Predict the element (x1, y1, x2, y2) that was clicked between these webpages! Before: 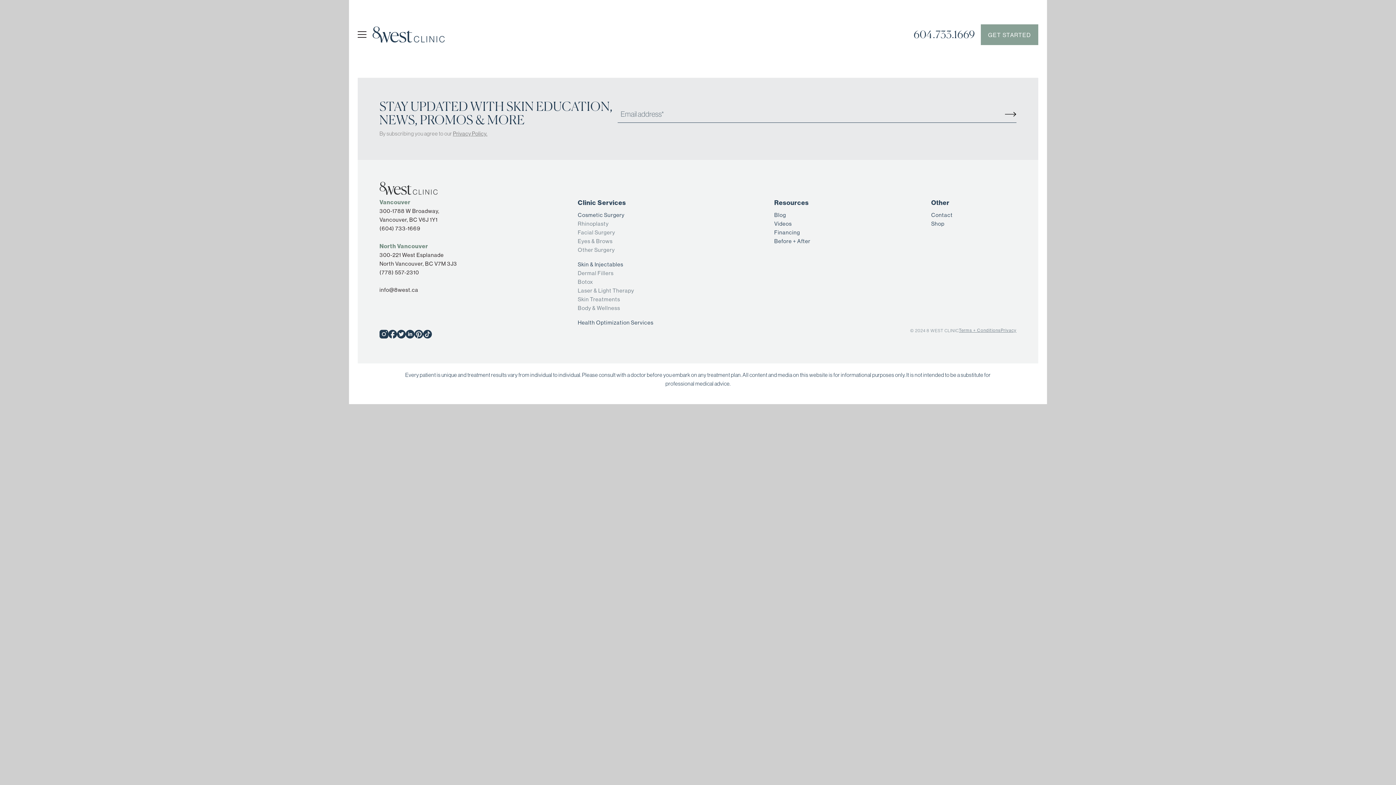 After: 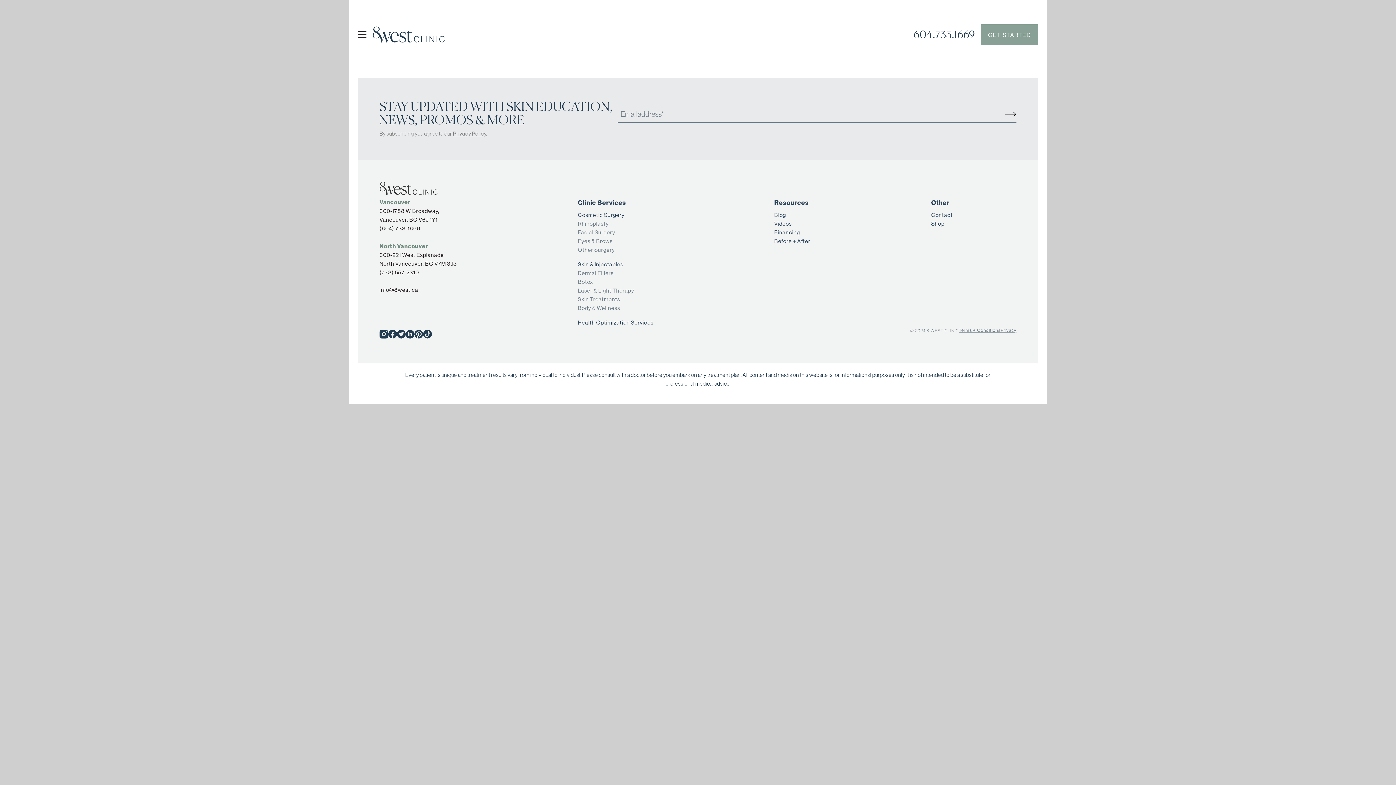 Action: bbox: (913, 28, 975, 40) label: 604.733.1669